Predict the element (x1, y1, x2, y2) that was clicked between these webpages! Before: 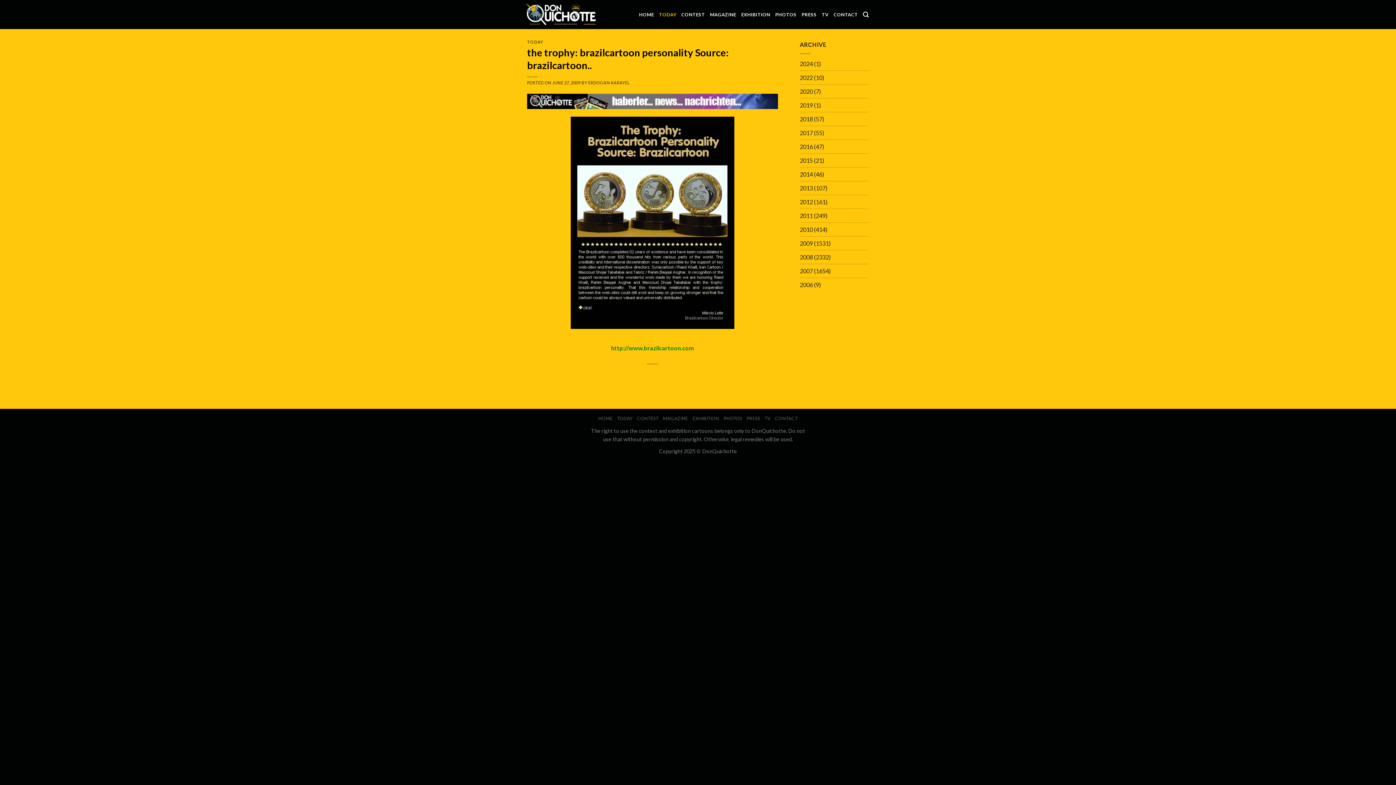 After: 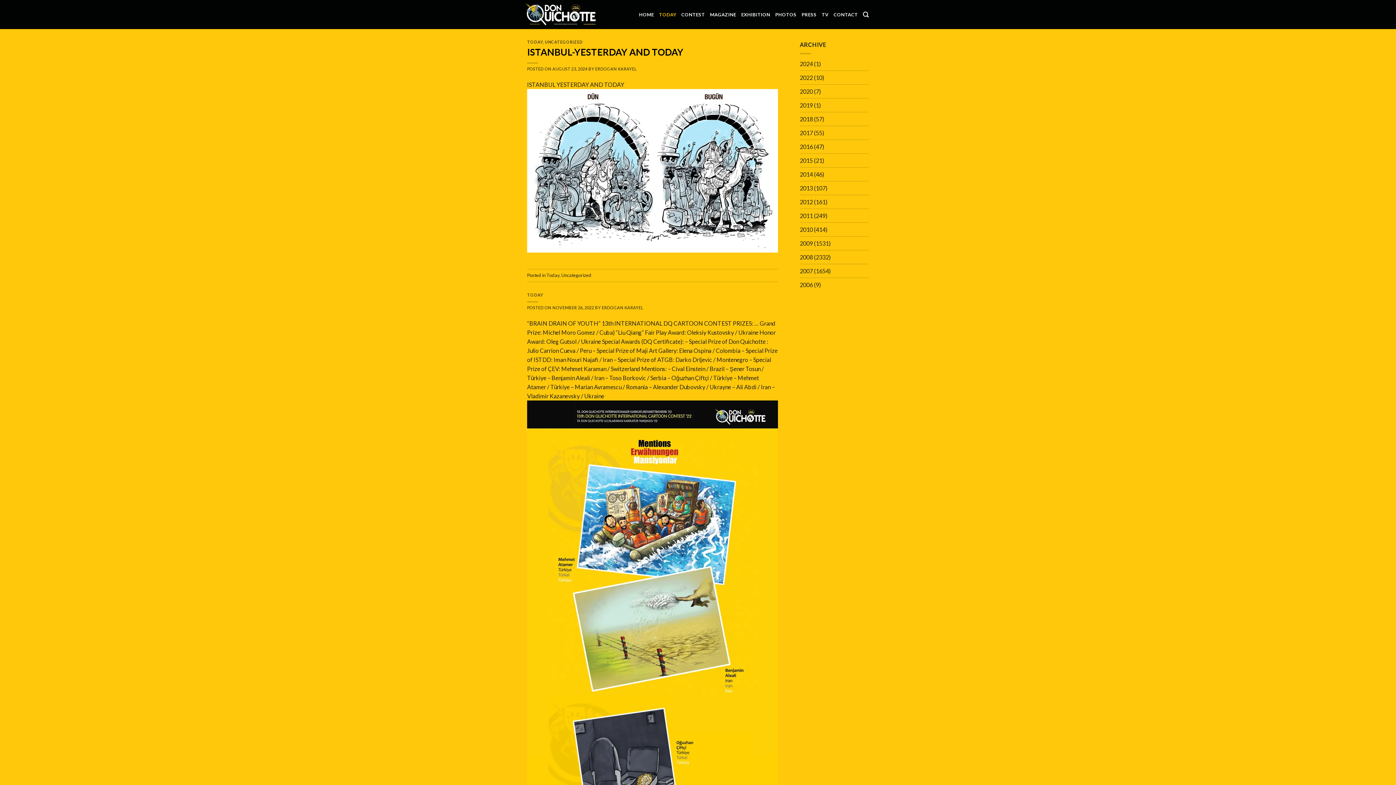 Action: bbox: (659, 1, 676, 27) label: TODAY